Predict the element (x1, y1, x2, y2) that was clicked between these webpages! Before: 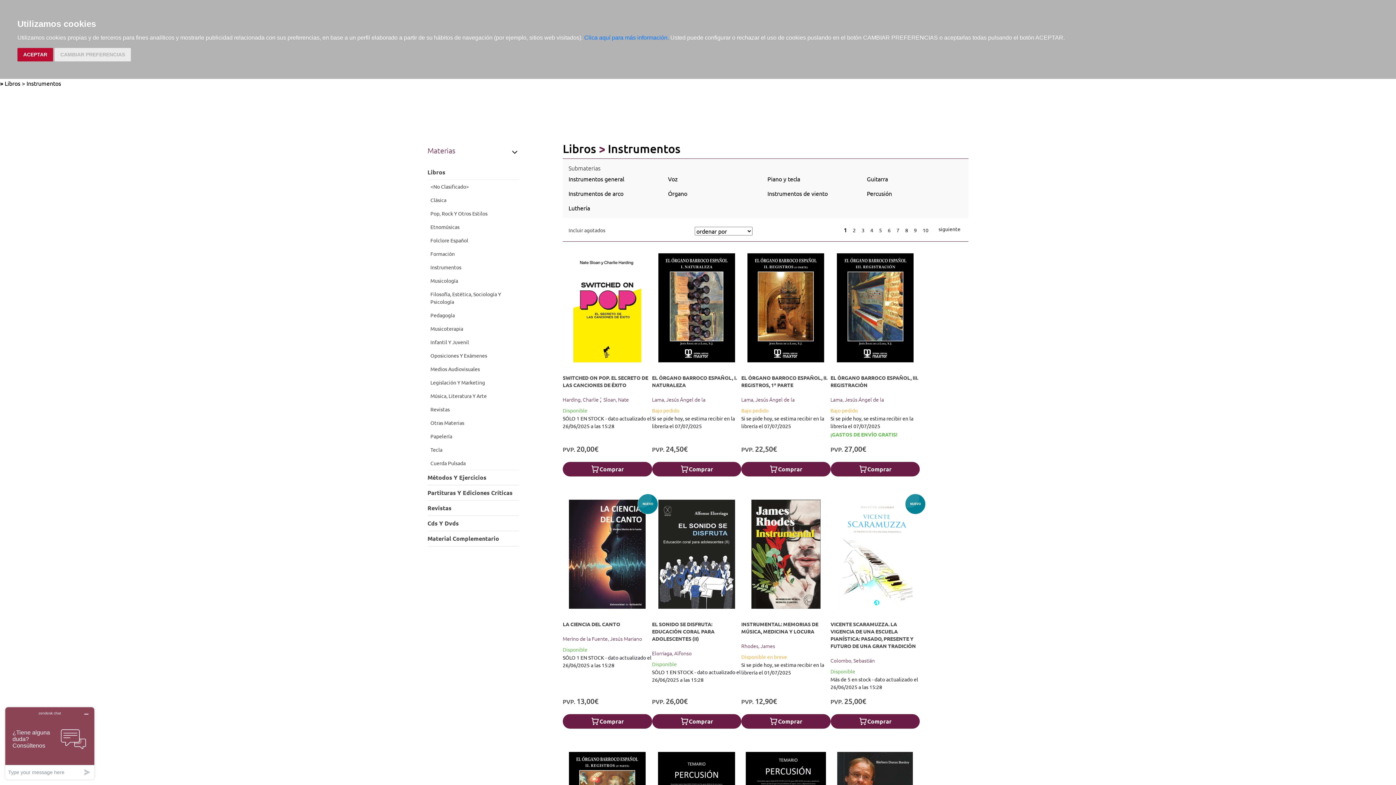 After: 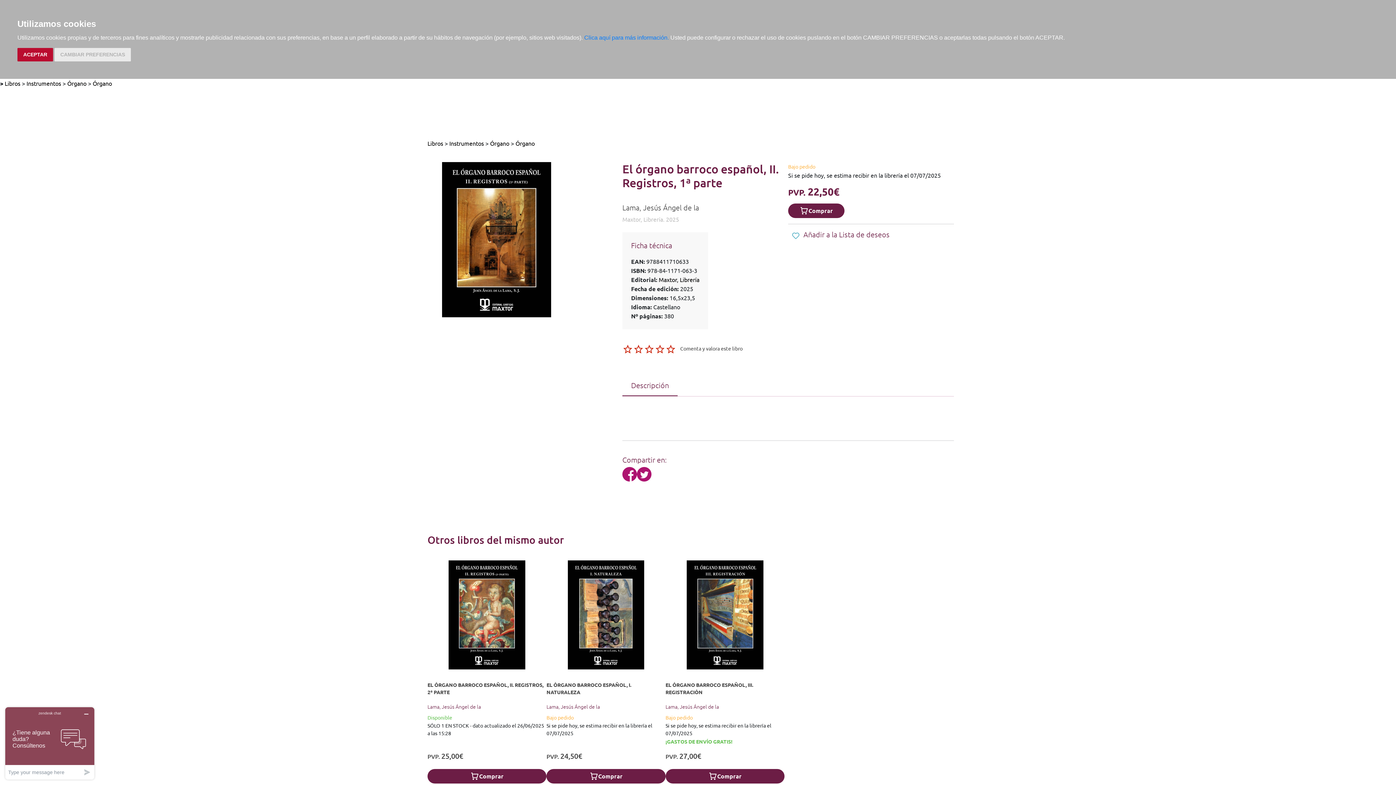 Action: label: EL ÓRGANO BARROCO ESPAÑOL, II. REGISTROS, 1ª PARTE bbox: (741, 374, 830, 388)